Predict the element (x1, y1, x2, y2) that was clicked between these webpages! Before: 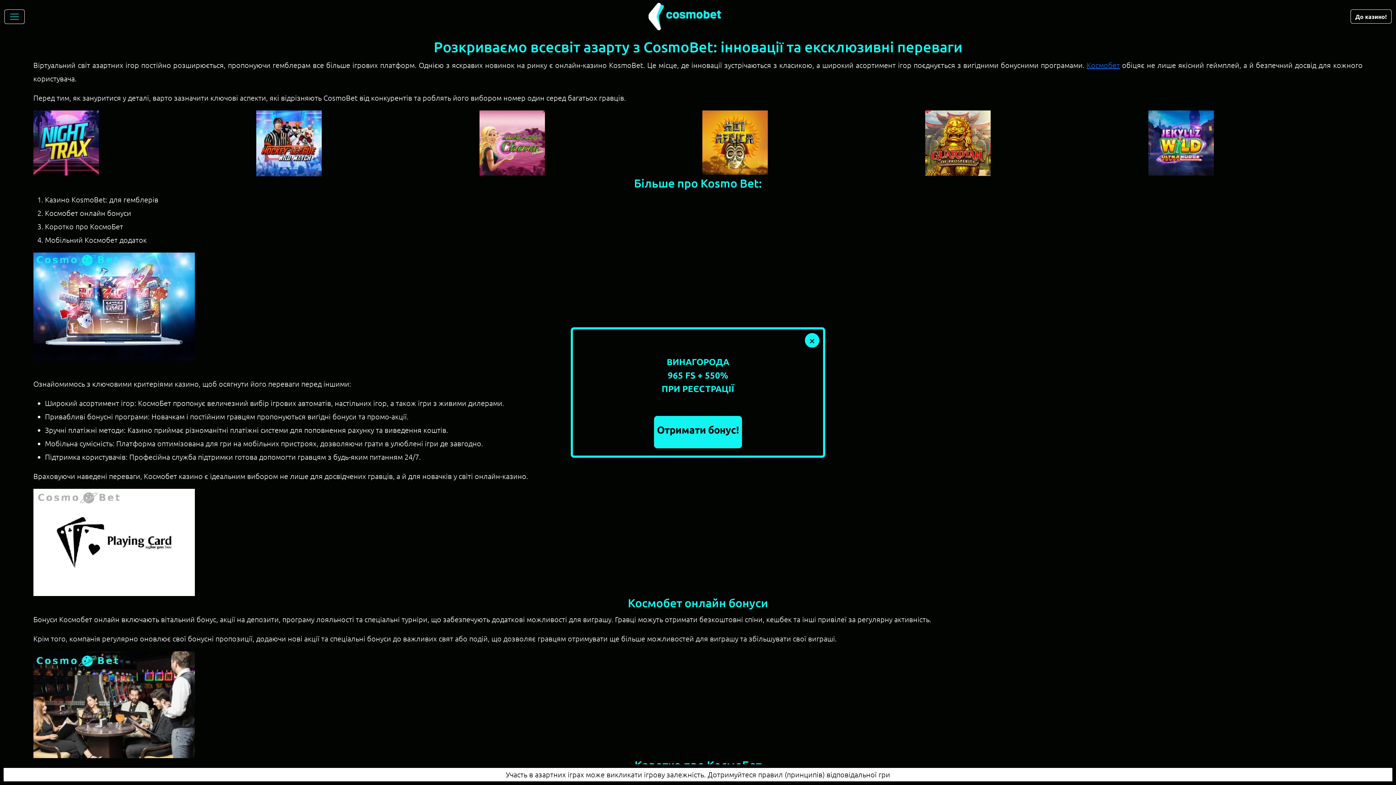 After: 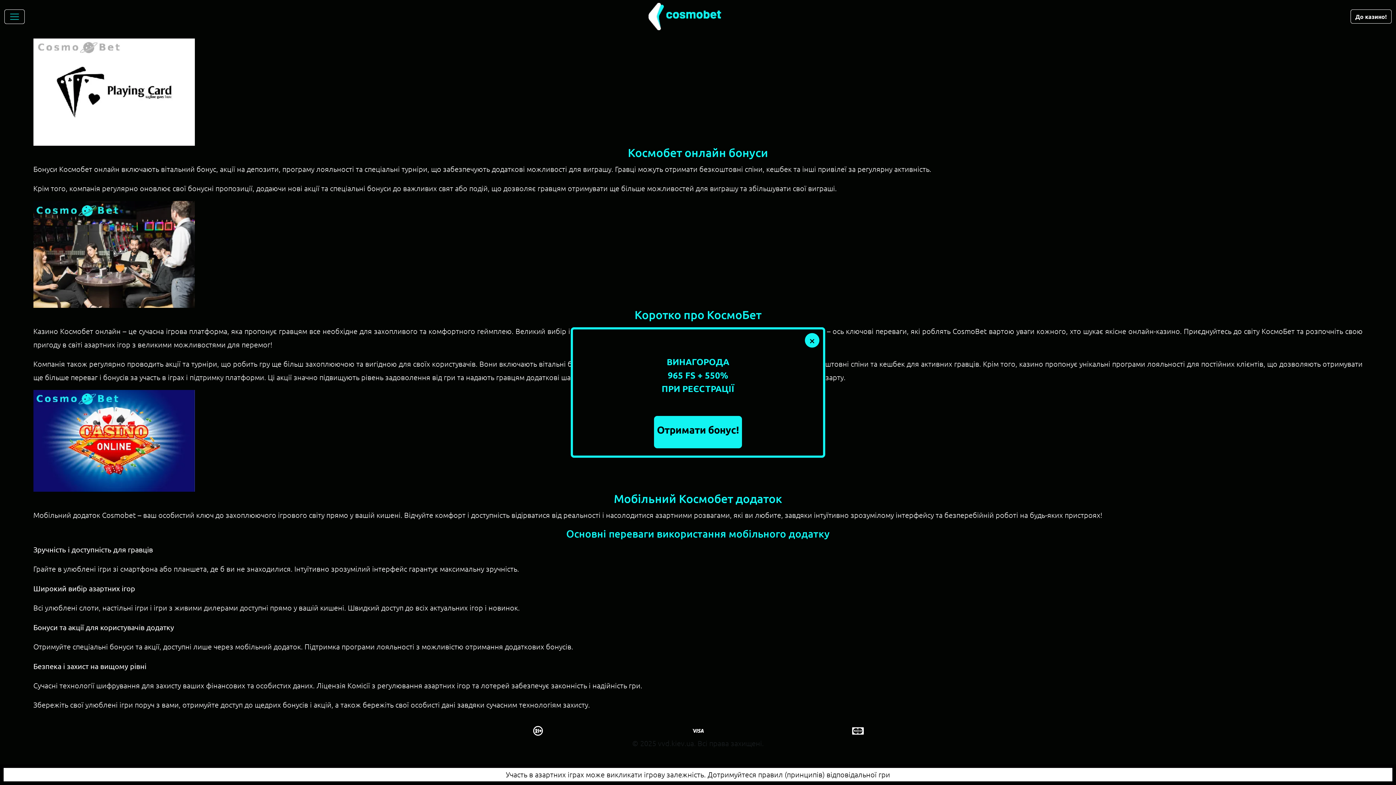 Action: label: Коротко про КосмоБет bbox: (45, 222, 123, 230)